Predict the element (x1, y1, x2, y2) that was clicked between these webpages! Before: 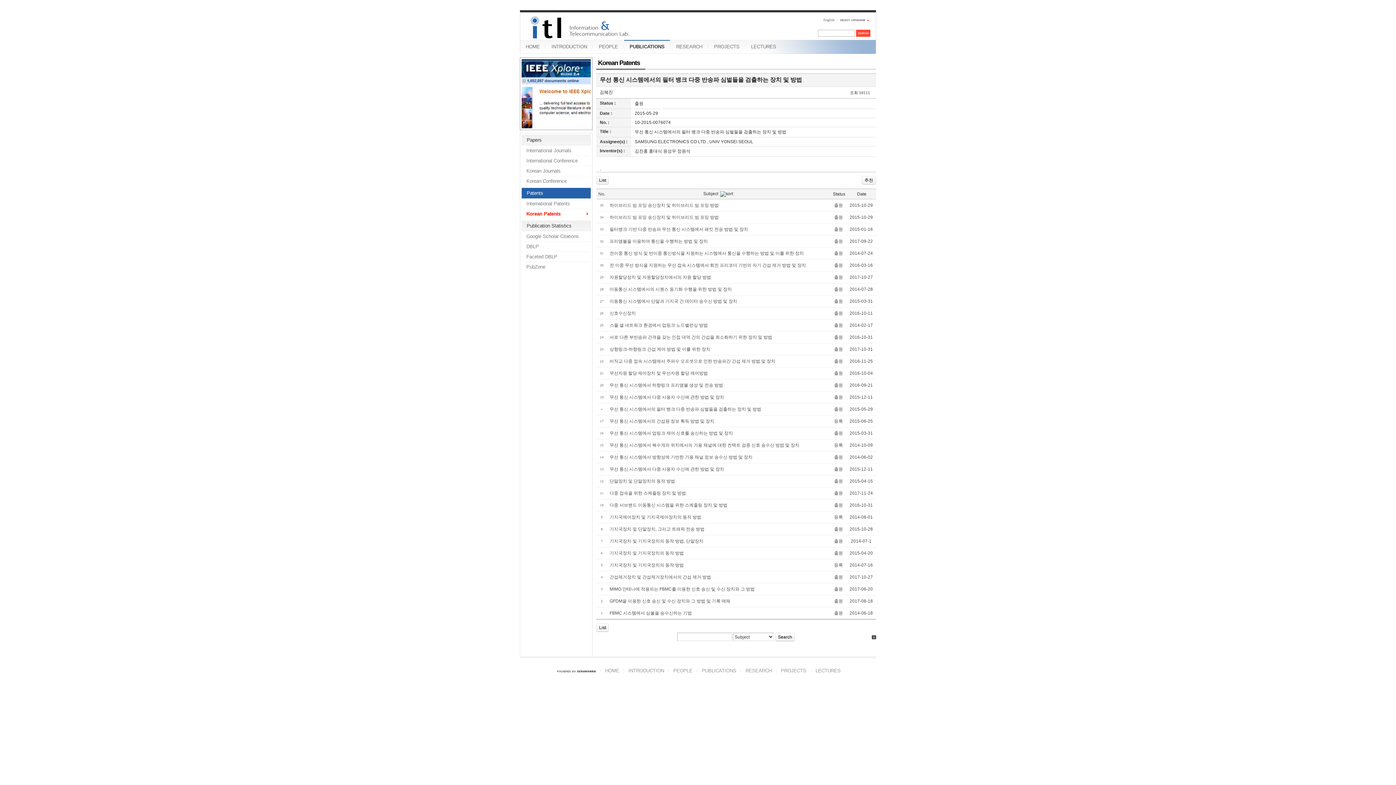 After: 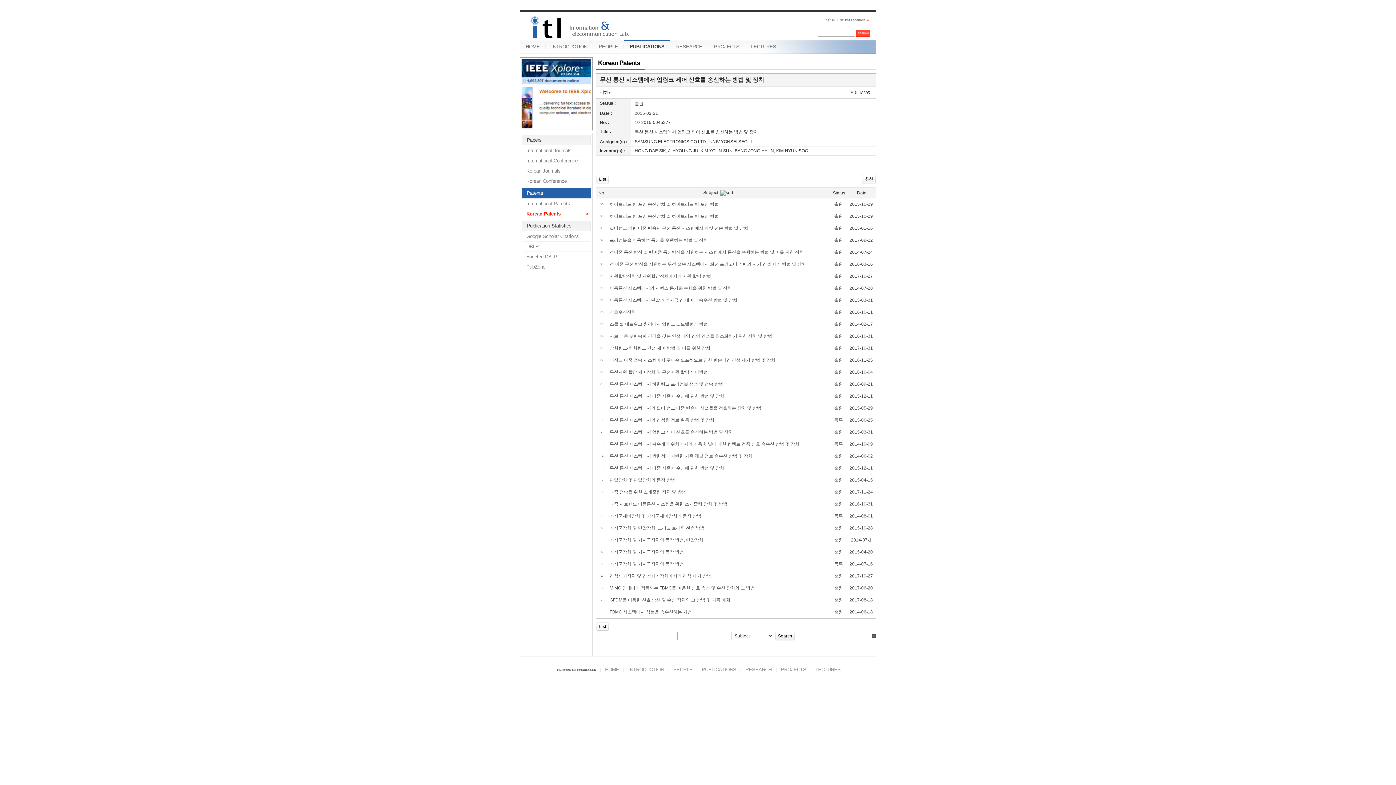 Action: bbox: (609, 430, 733, 436) label: 무선 통신 시스템에서 업링크 제어 신호를 송신하는 방법 및 장치